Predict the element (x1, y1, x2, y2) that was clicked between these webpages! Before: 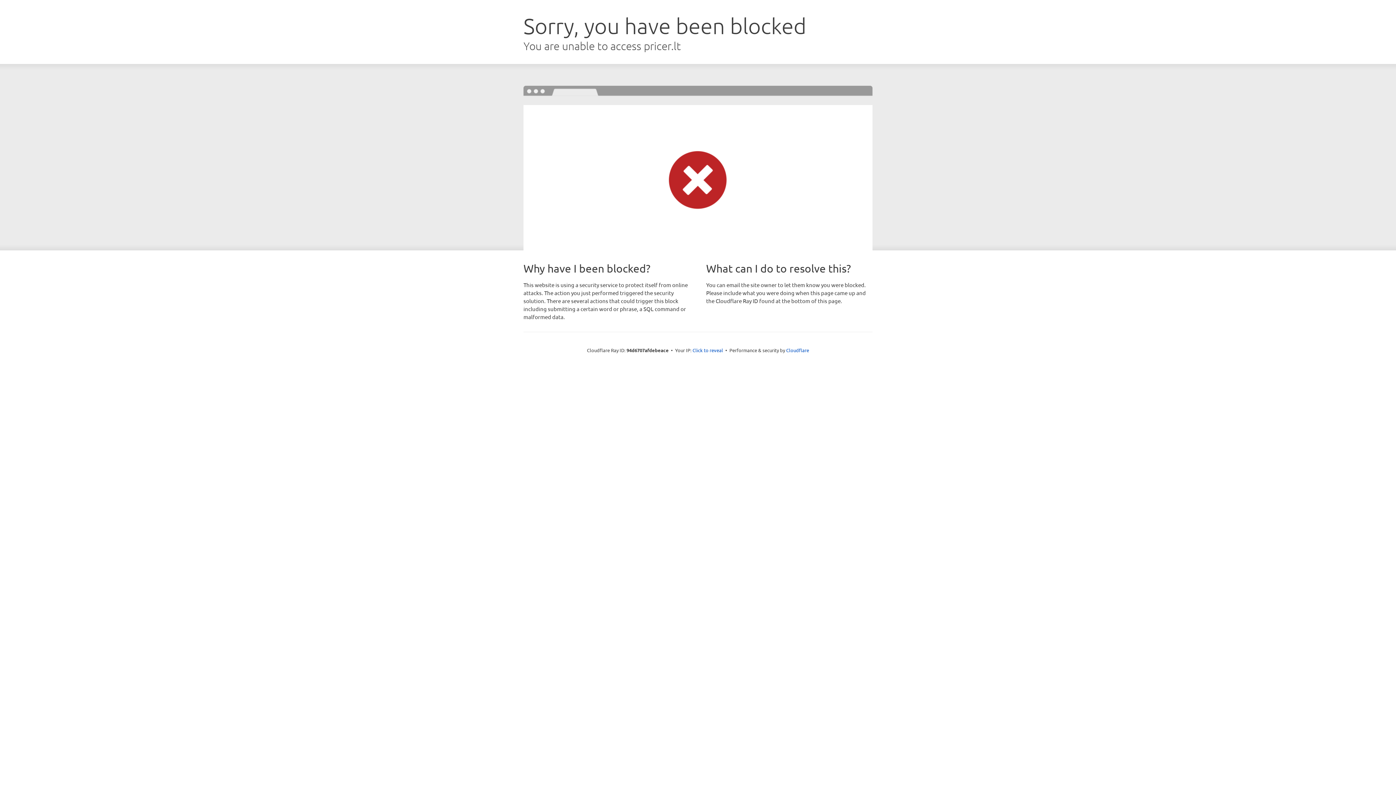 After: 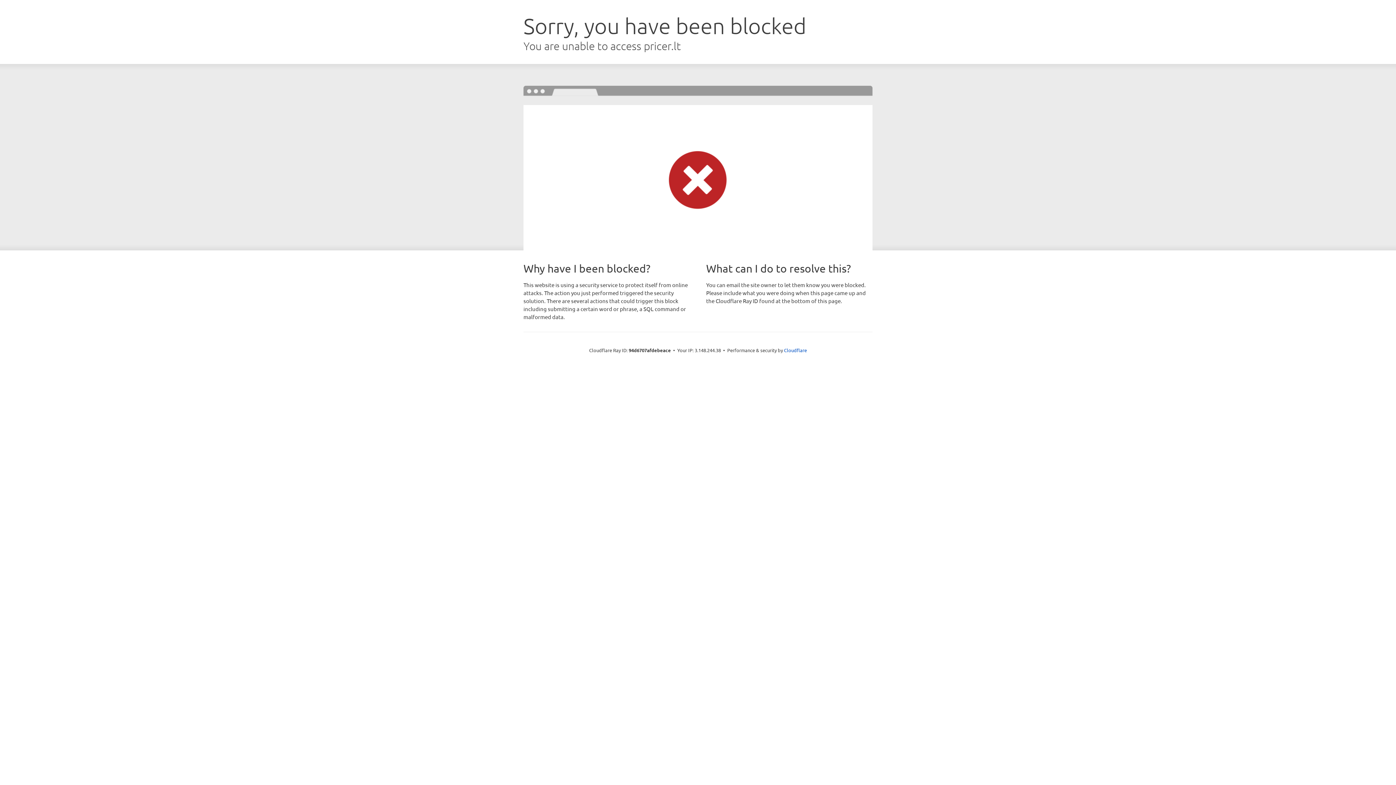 Action: bbox: (692, 346, 723, 353) label: Click to reveal